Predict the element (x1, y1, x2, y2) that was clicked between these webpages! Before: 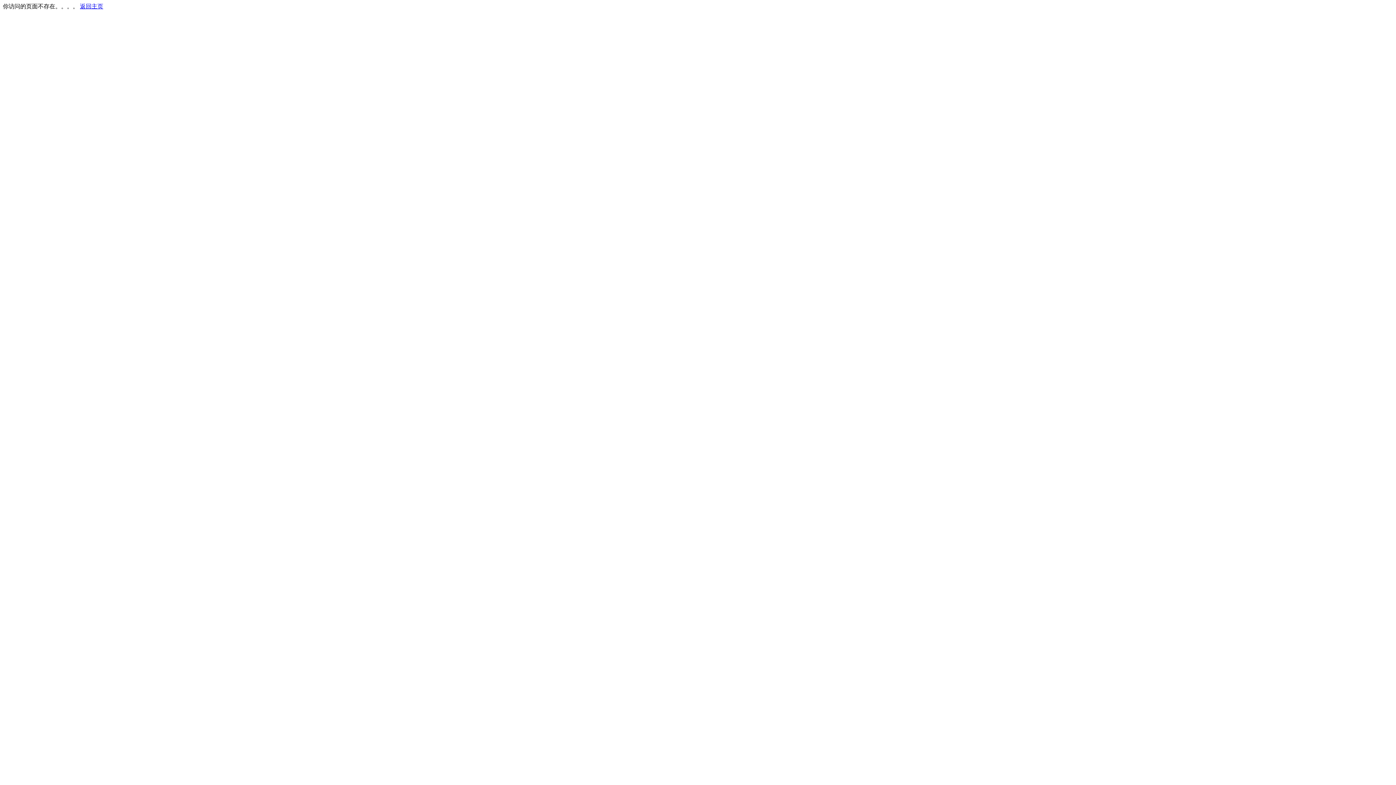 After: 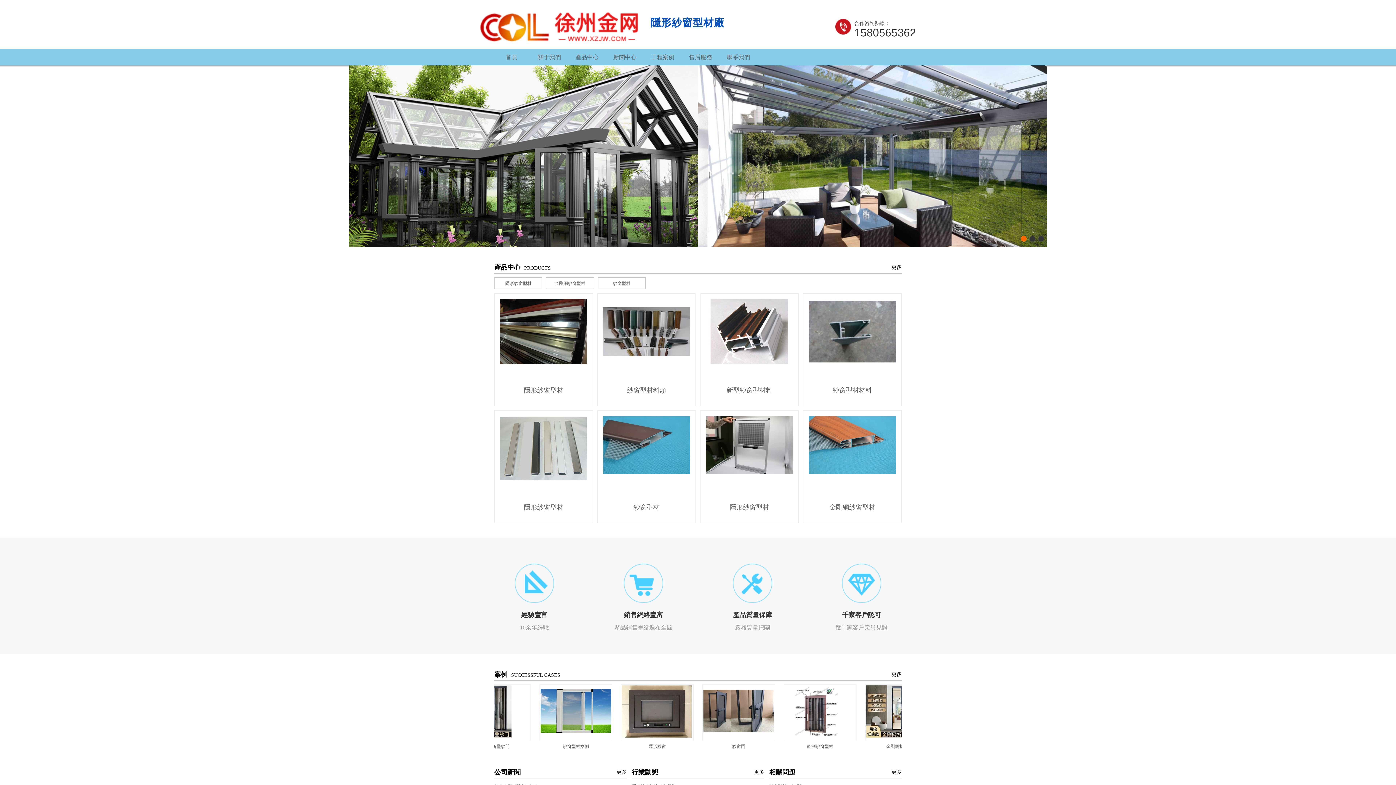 Action: label: 返回主页 bbox: (80, 3, 103, 9)